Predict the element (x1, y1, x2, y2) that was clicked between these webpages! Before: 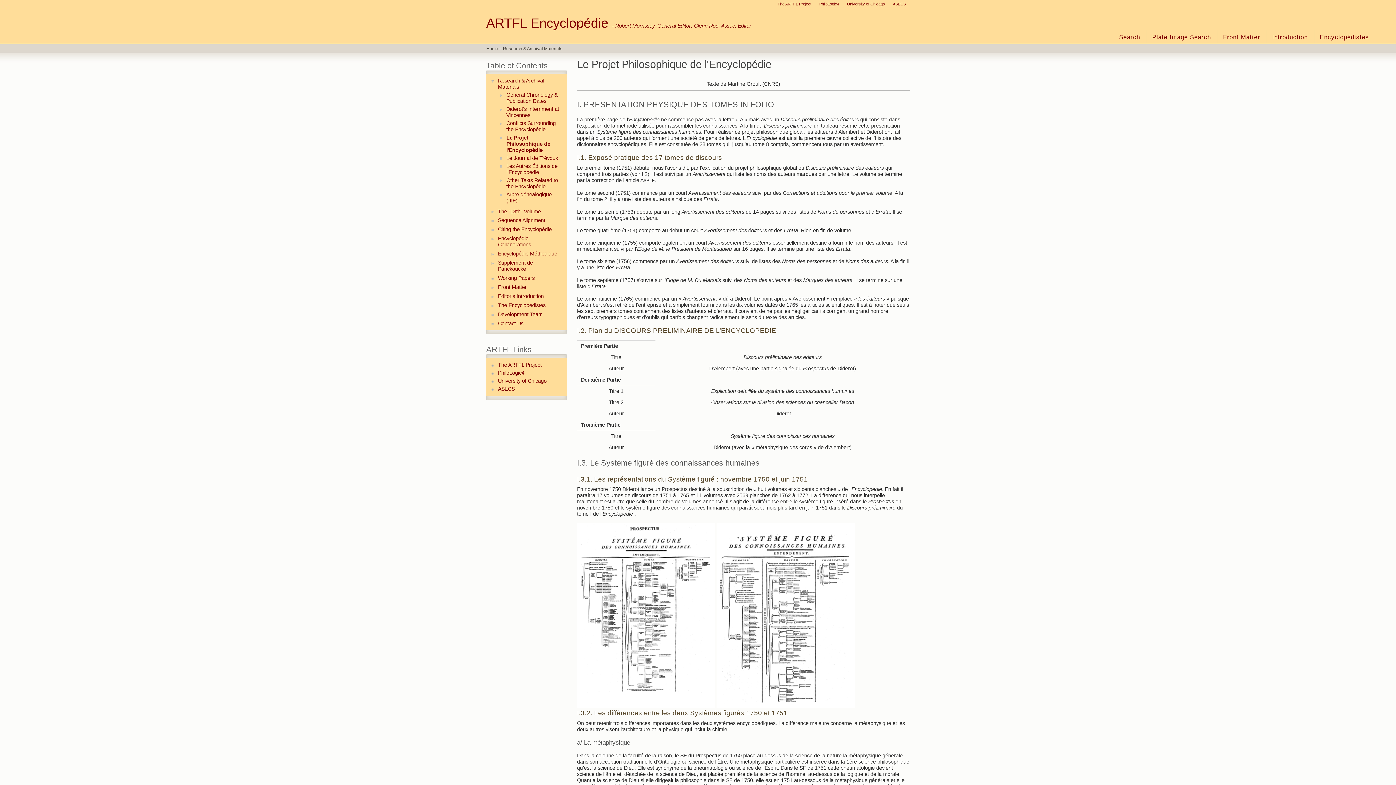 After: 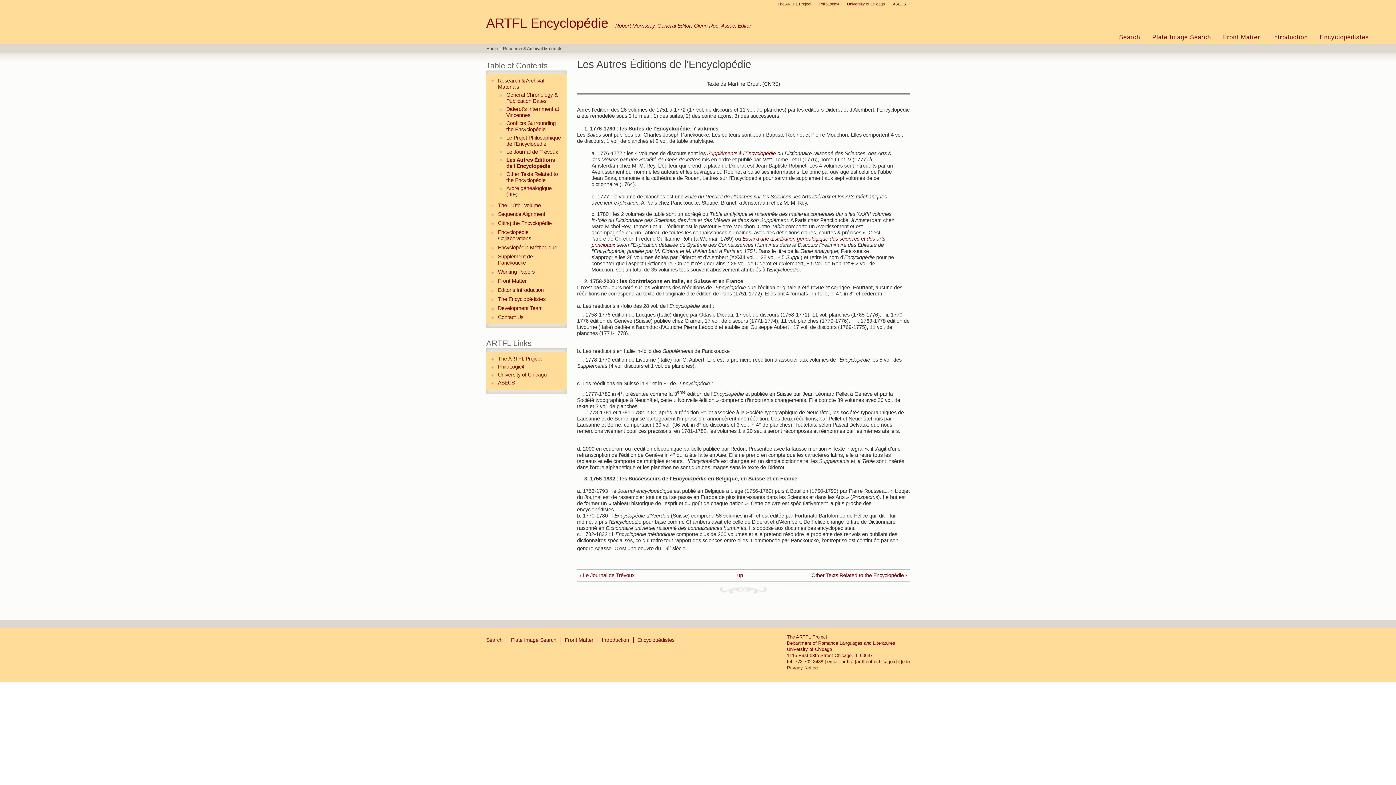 Action: label: Les Autres Éditions de l'Encyclopédie bbox: (506, 163, 561, 175)